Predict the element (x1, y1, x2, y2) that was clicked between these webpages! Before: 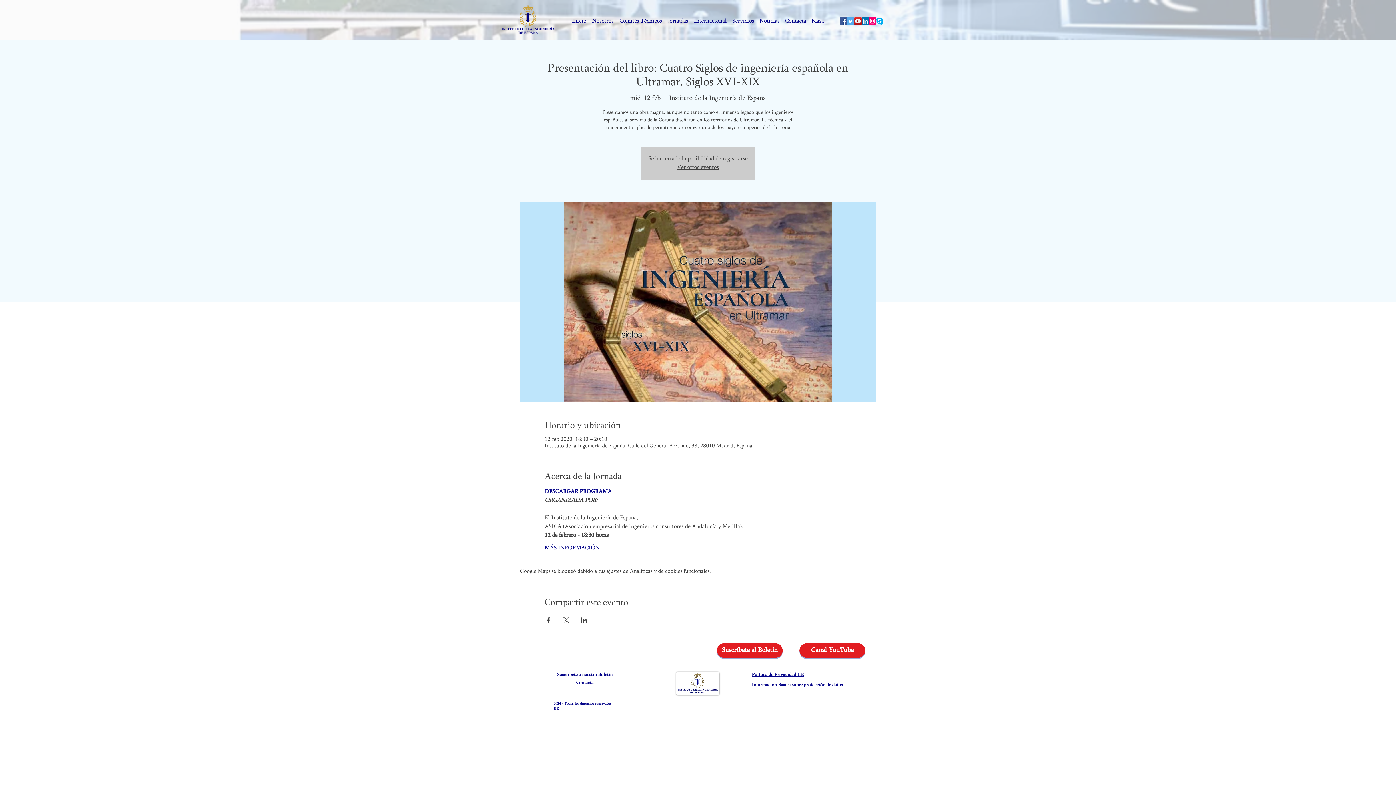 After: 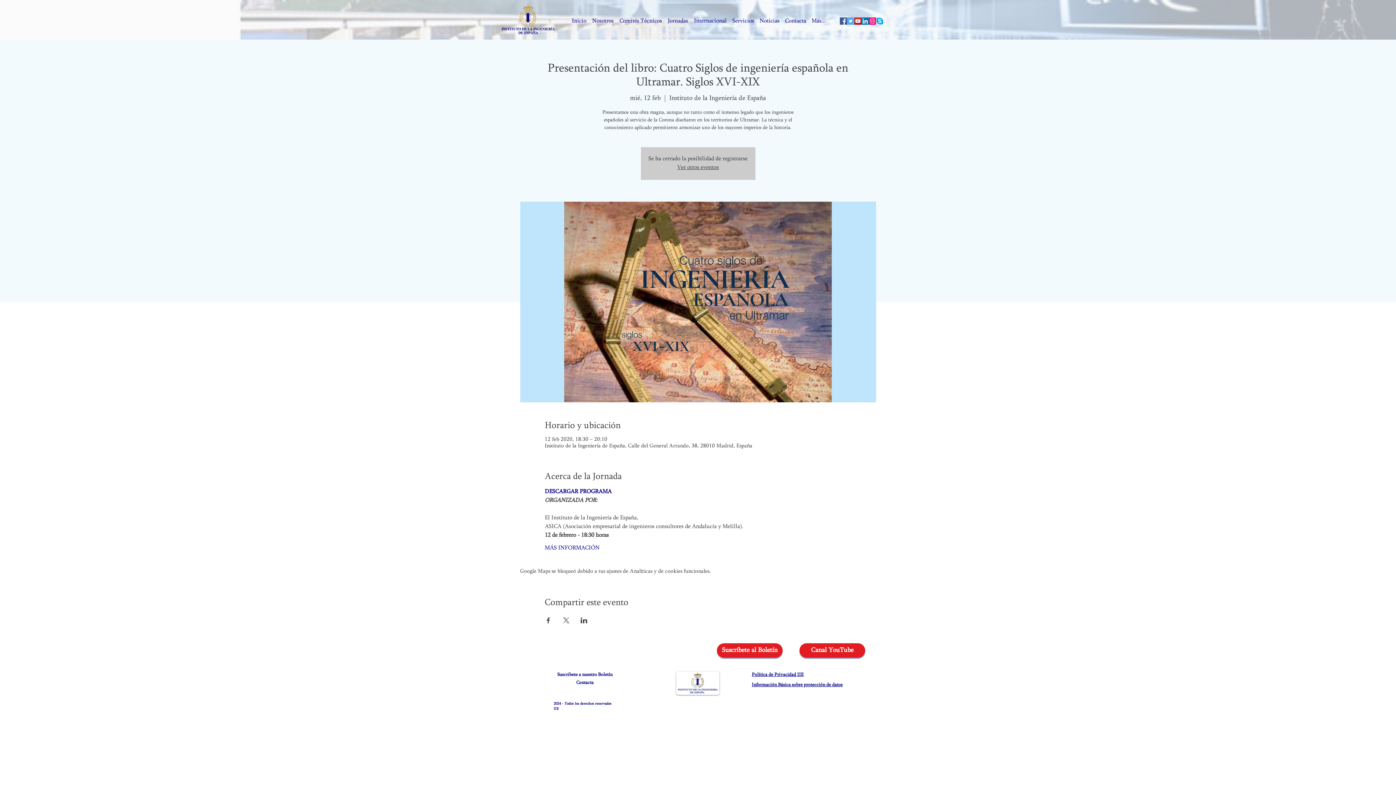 Action: bbox: (580, 617, 587, 623) label: Compartir evento en LinkedIn